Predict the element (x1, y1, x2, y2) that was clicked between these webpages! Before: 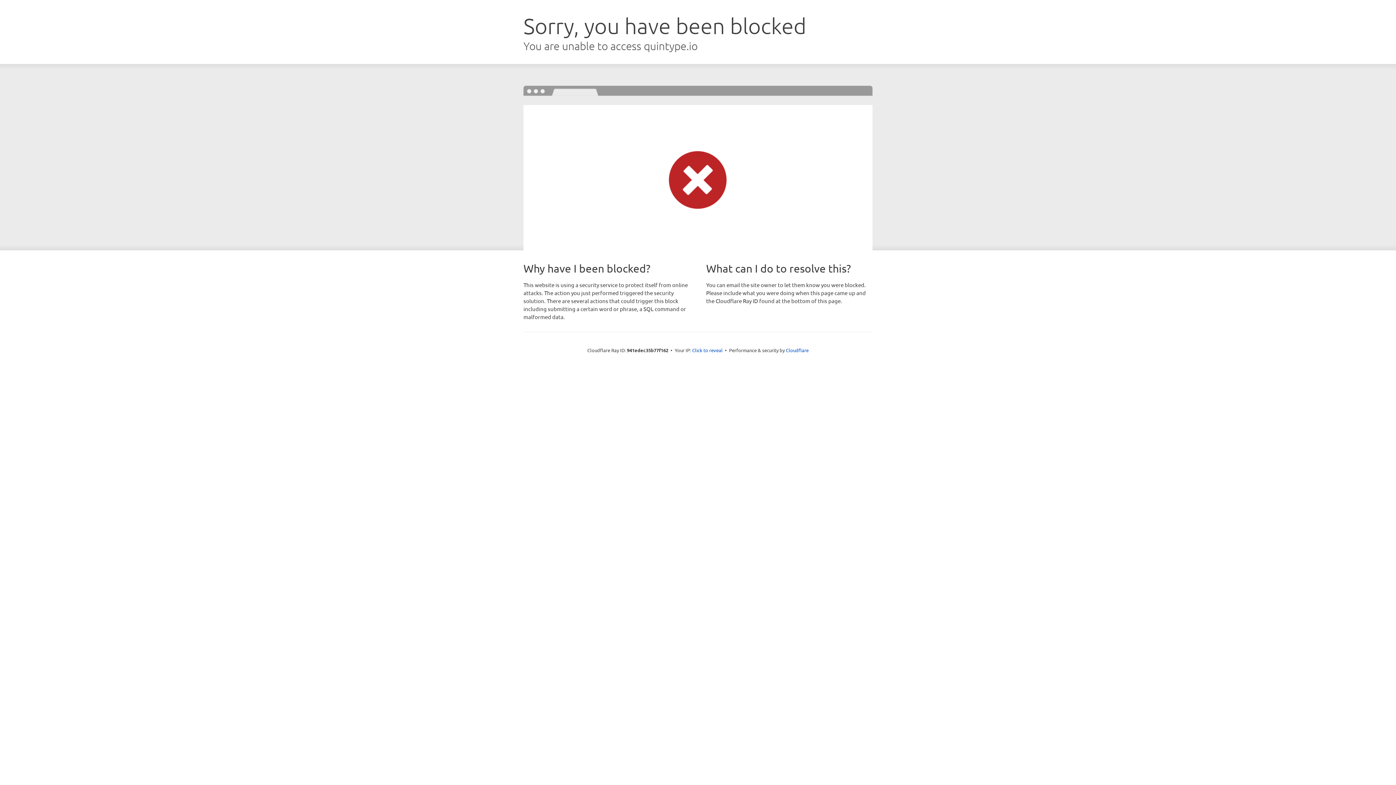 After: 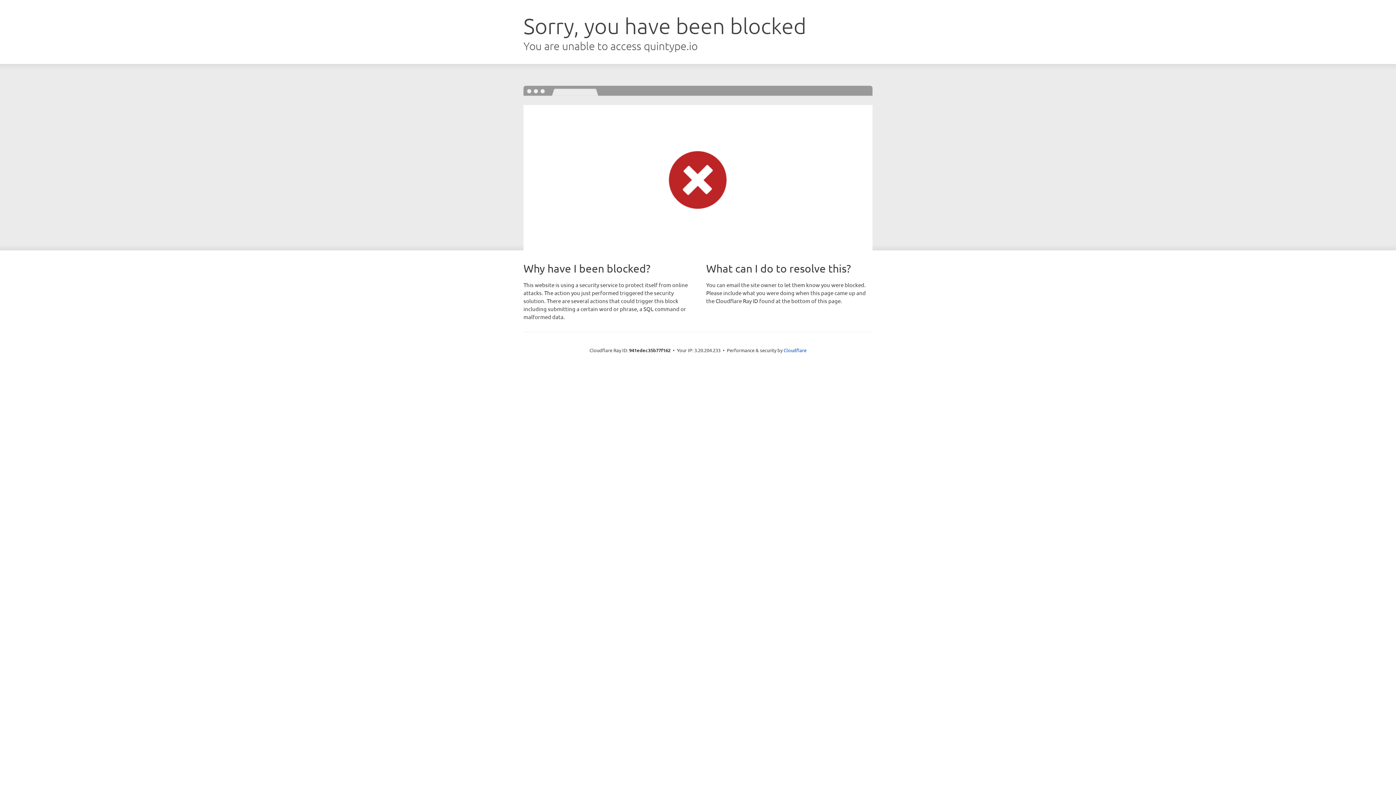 Action: label: Click to reveal bbox: (692, 346, 722, 353)